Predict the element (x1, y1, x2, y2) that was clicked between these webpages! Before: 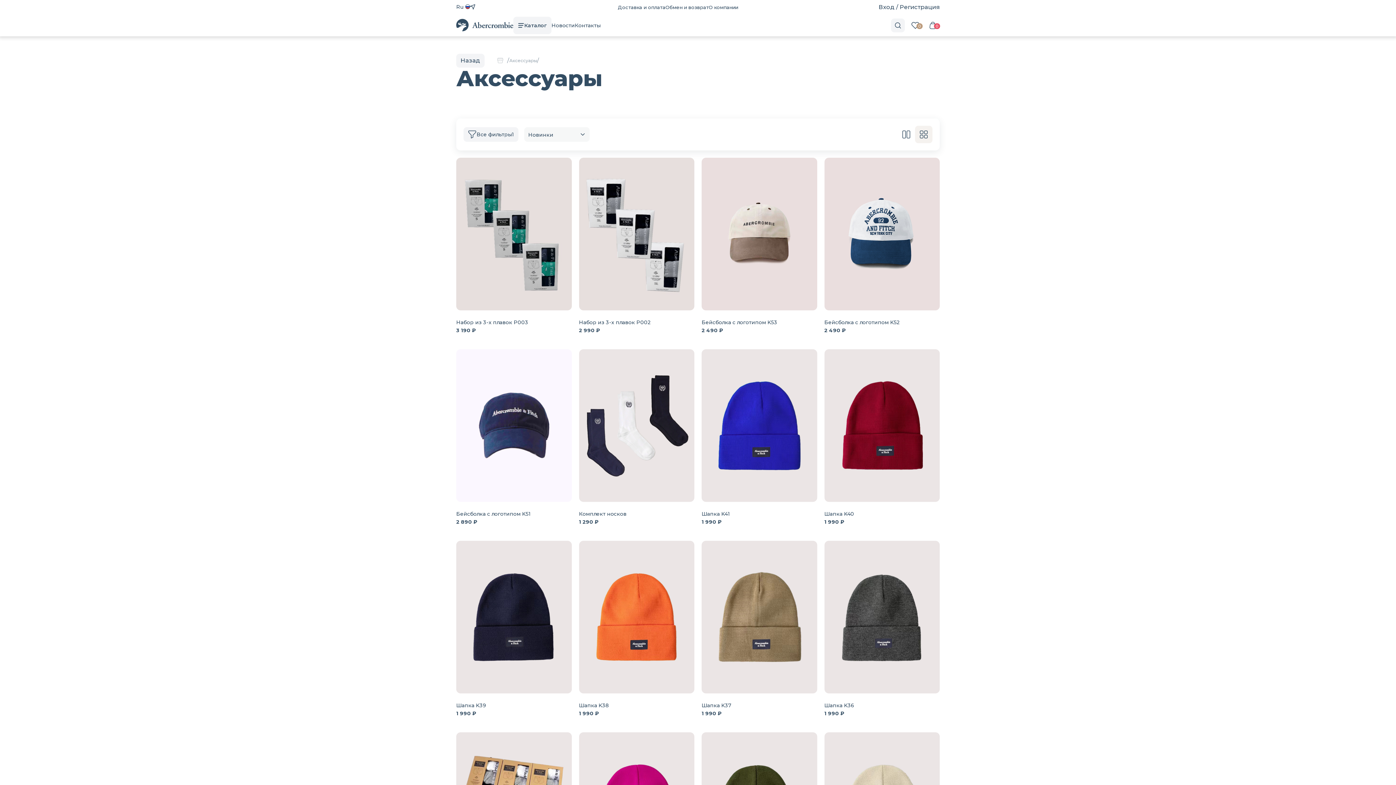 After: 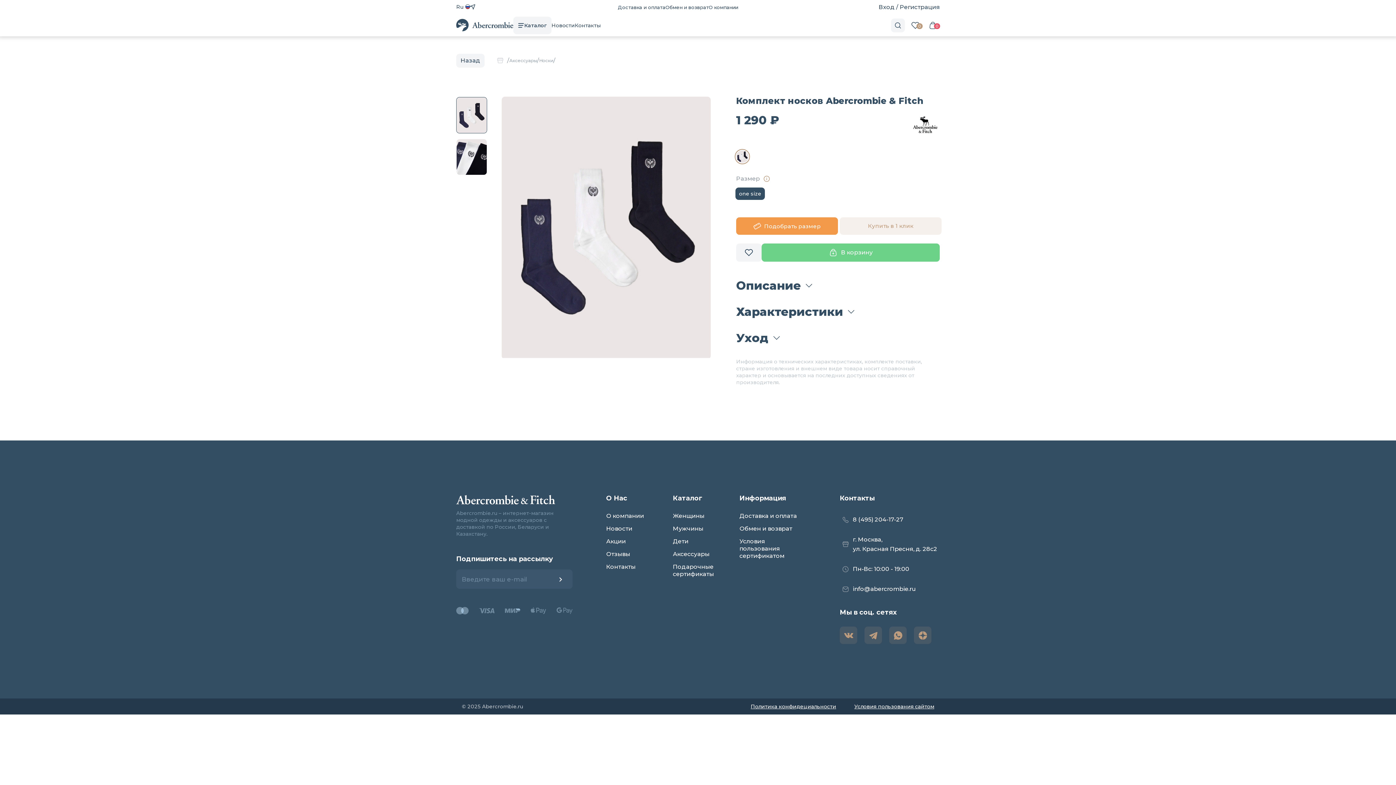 Action: bbox: (579, 510, 626, 517) label: Комплект носков